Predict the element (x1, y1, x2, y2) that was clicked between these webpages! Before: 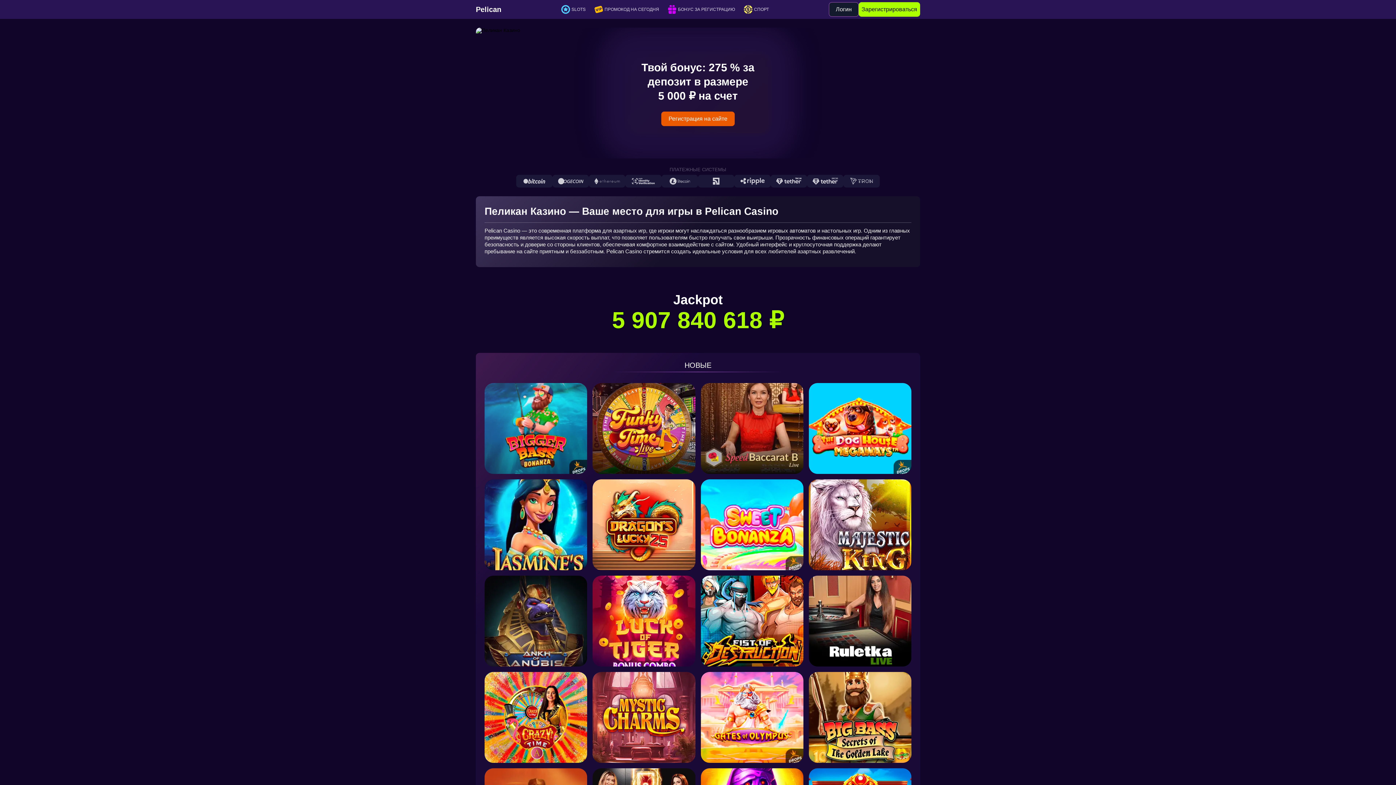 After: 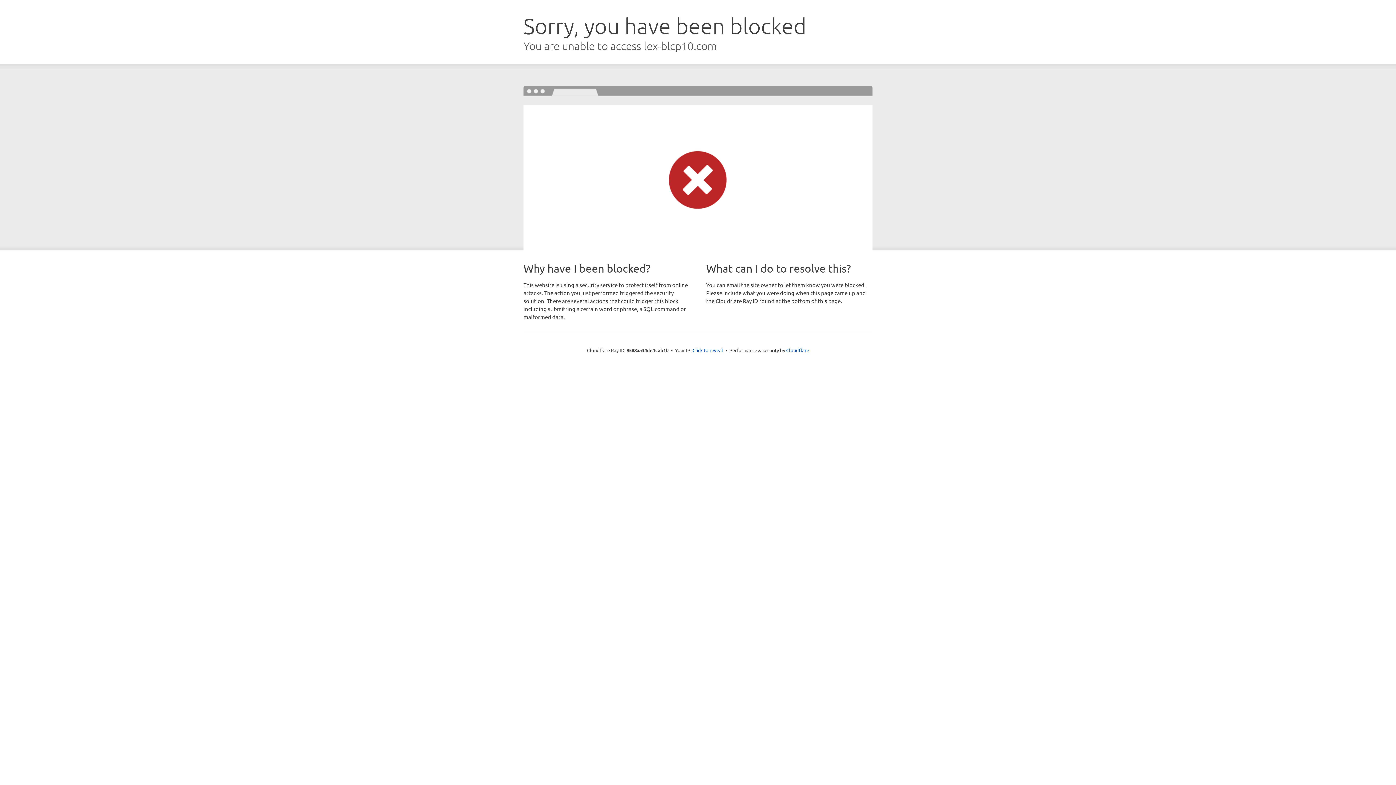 Action: bbox: (739, 0, 773, 18) label: Ставки на спорт